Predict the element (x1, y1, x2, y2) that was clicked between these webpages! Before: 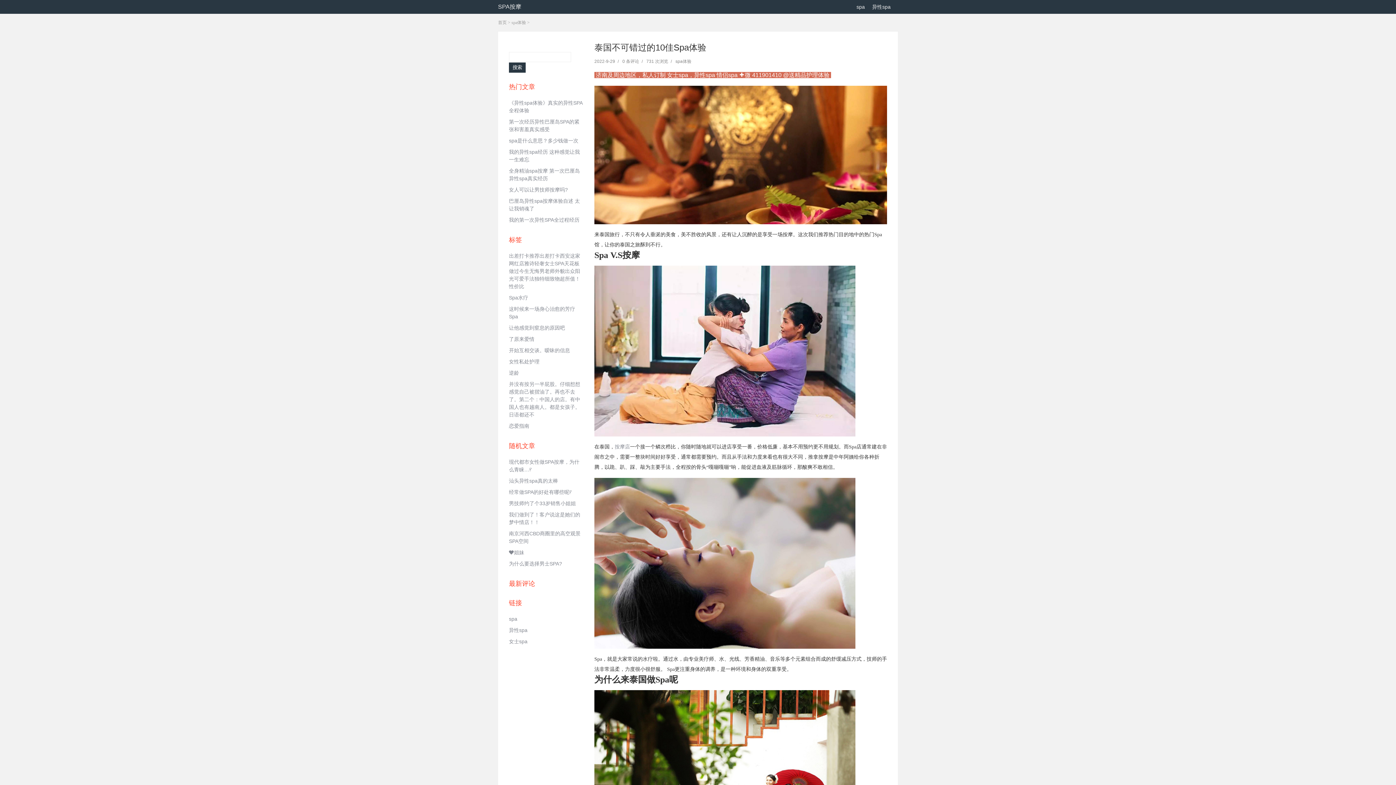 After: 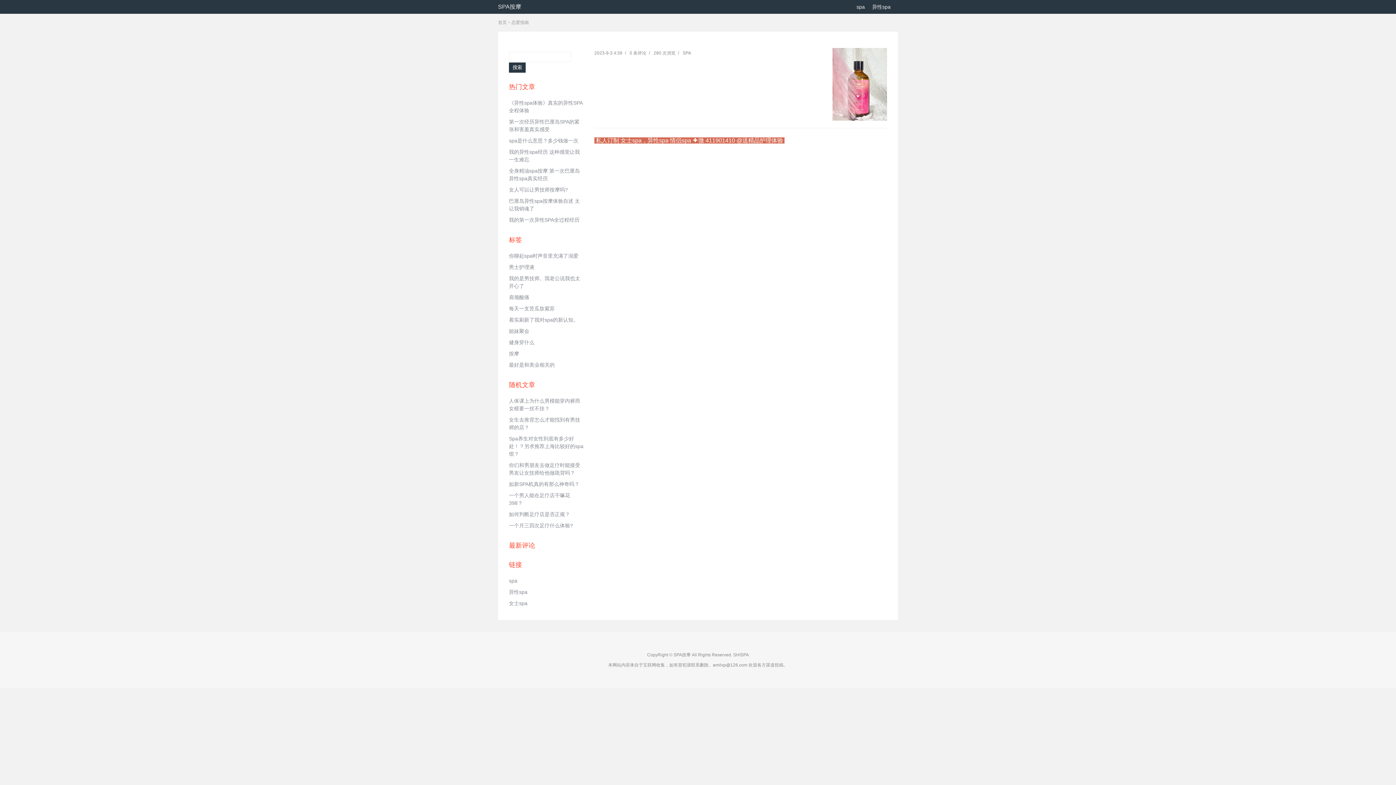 Action: label: 恋爱指南 bbox: (509, 423, 529, 429)